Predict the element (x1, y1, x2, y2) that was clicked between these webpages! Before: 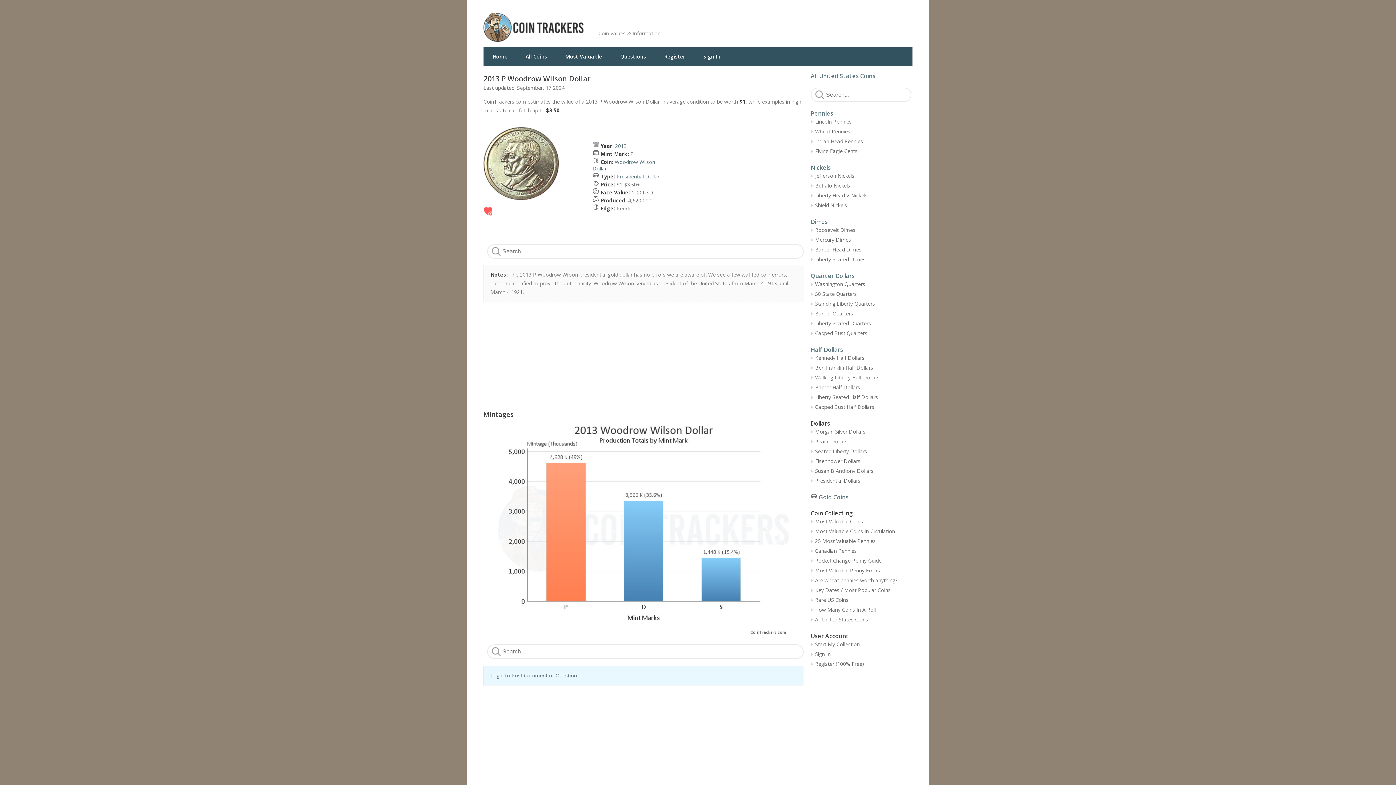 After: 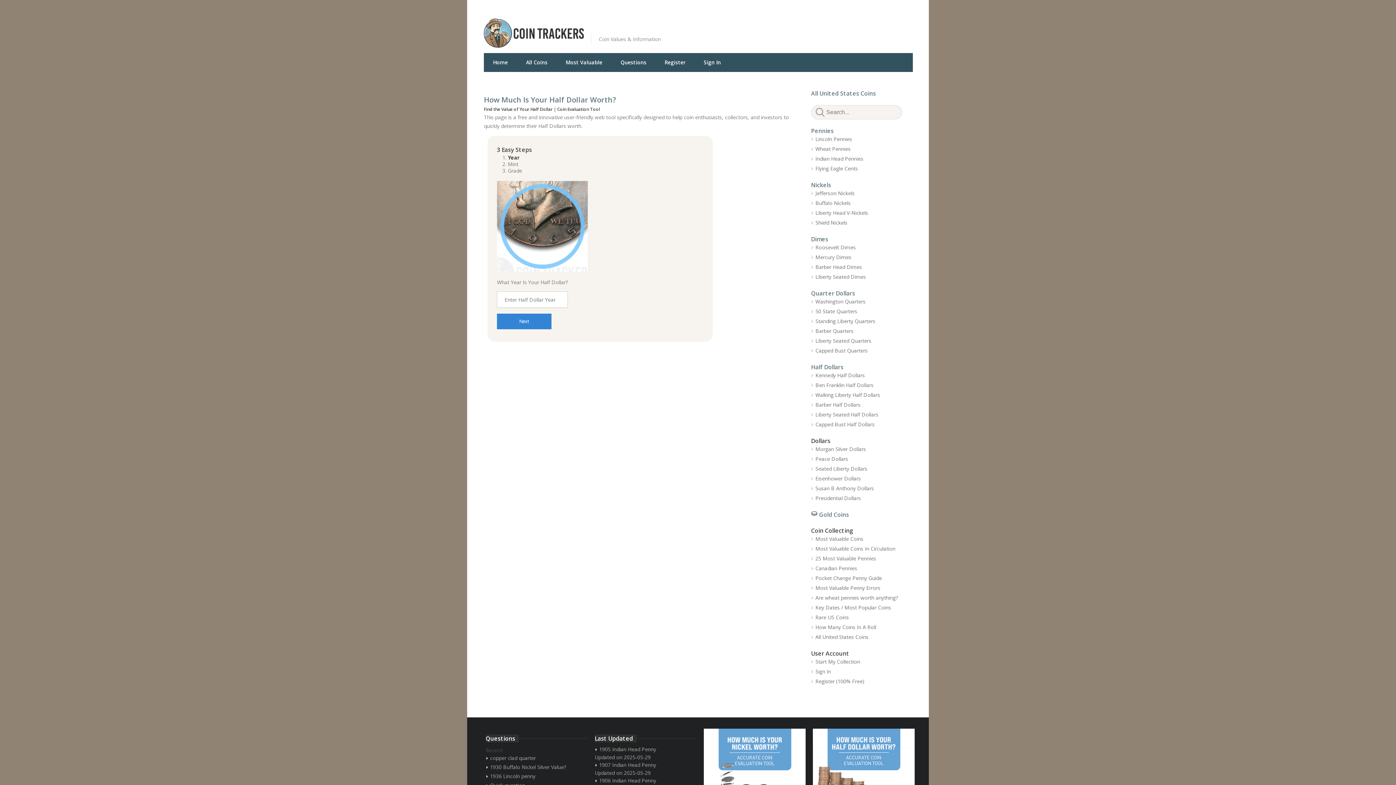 Action: label: Half Dollars bbox: (810, 345, 843, 353)